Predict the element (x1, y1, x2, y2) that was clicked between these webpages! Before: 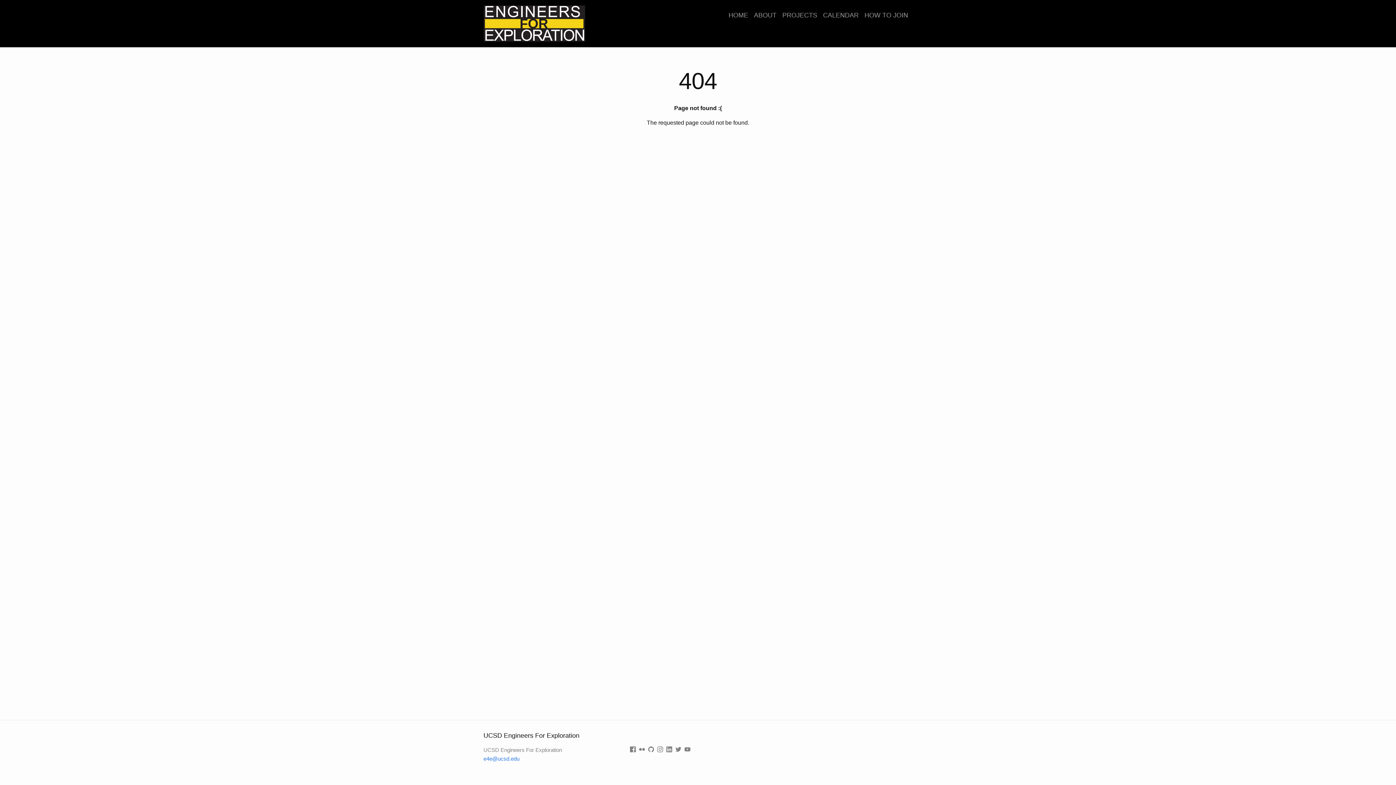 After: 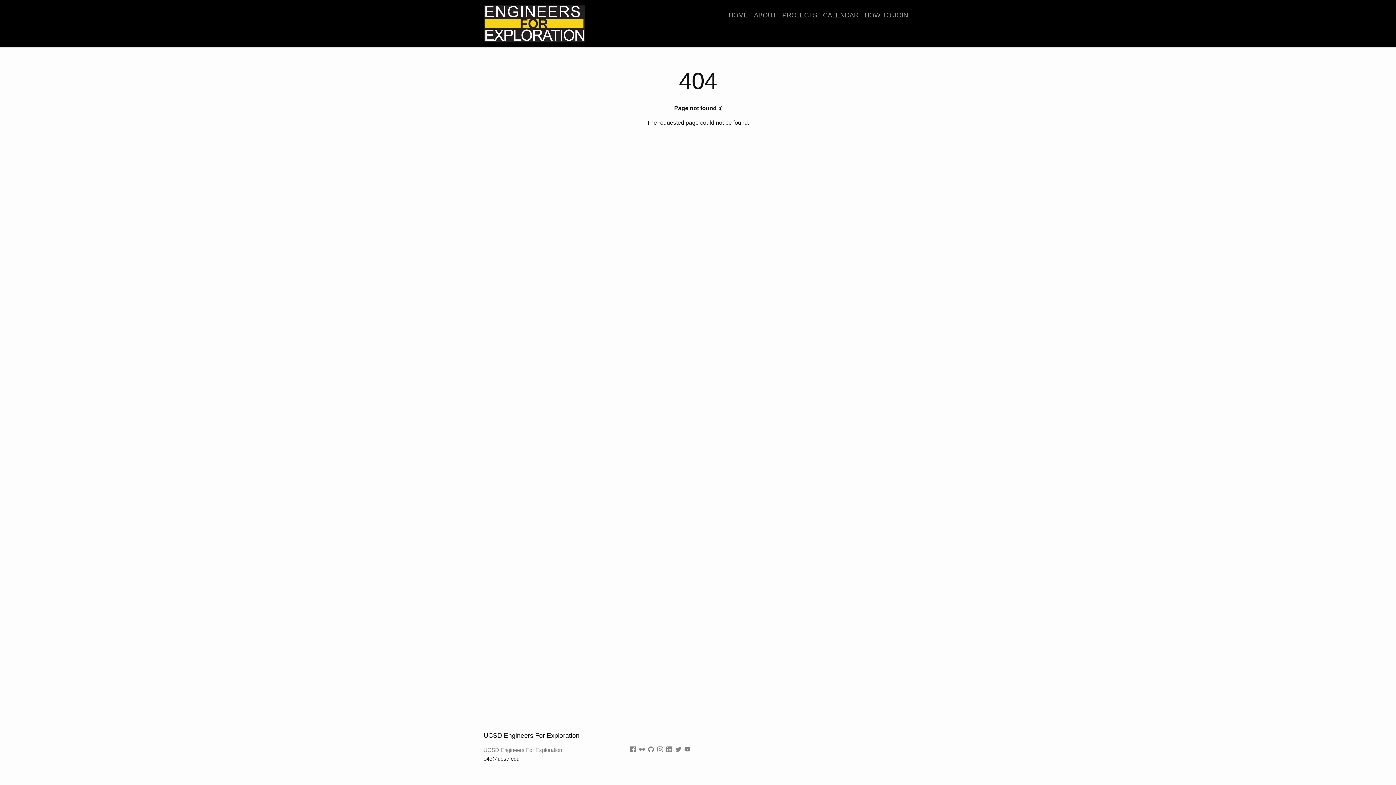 Action: bbox: (483, 756, 519, 762) label: e4e@ucsd.edu